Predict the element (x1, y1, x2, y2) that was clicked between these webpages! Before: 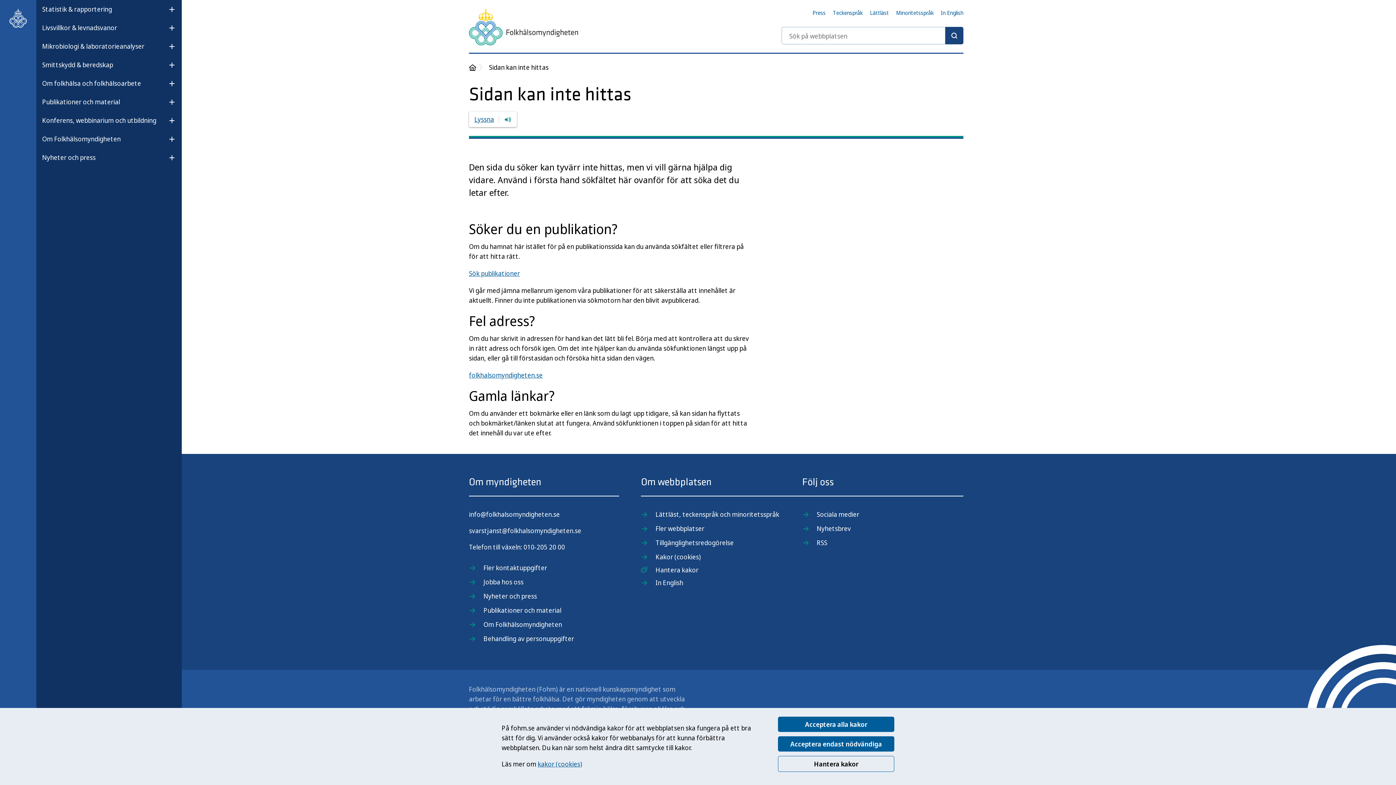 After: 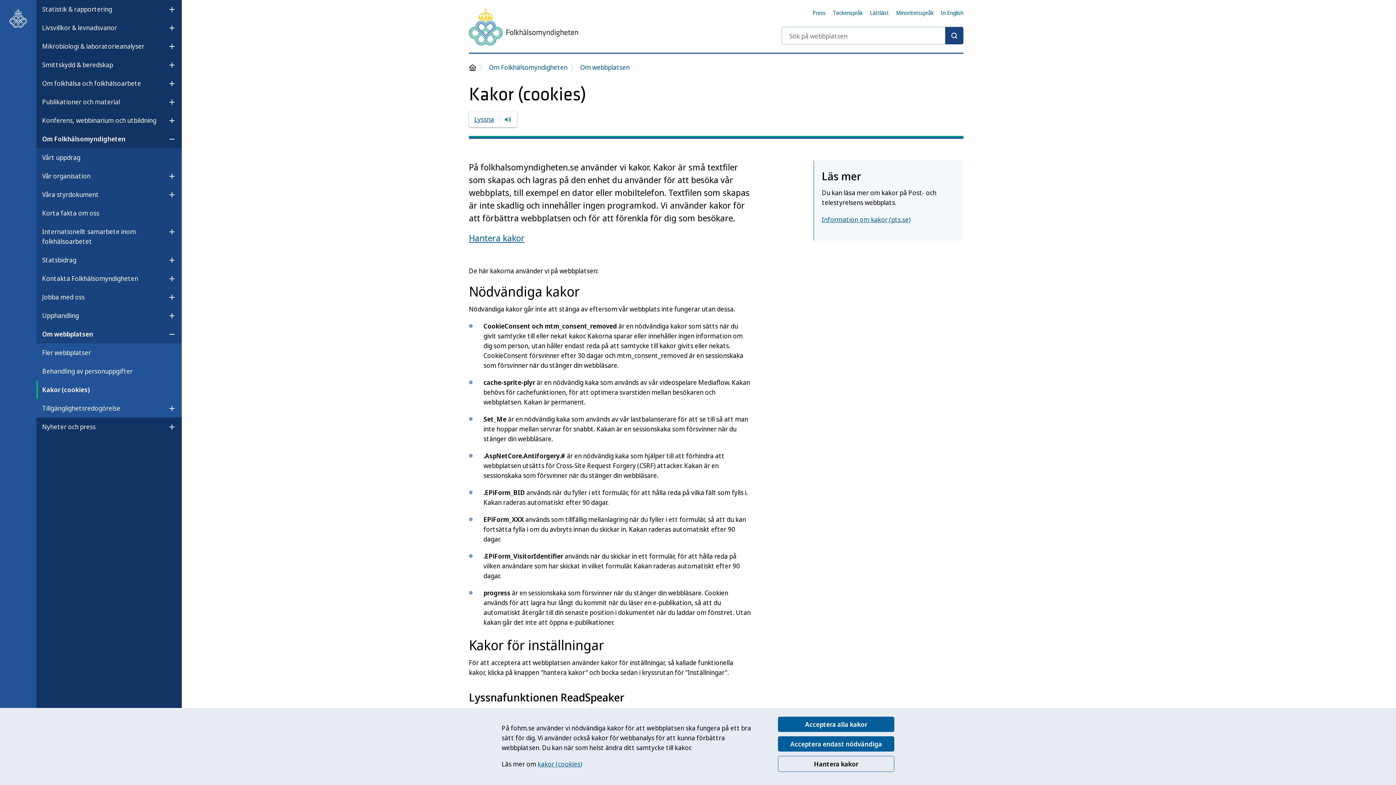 Action: label: Kakor (cookies) bbox: (655, 552, 700, 562)